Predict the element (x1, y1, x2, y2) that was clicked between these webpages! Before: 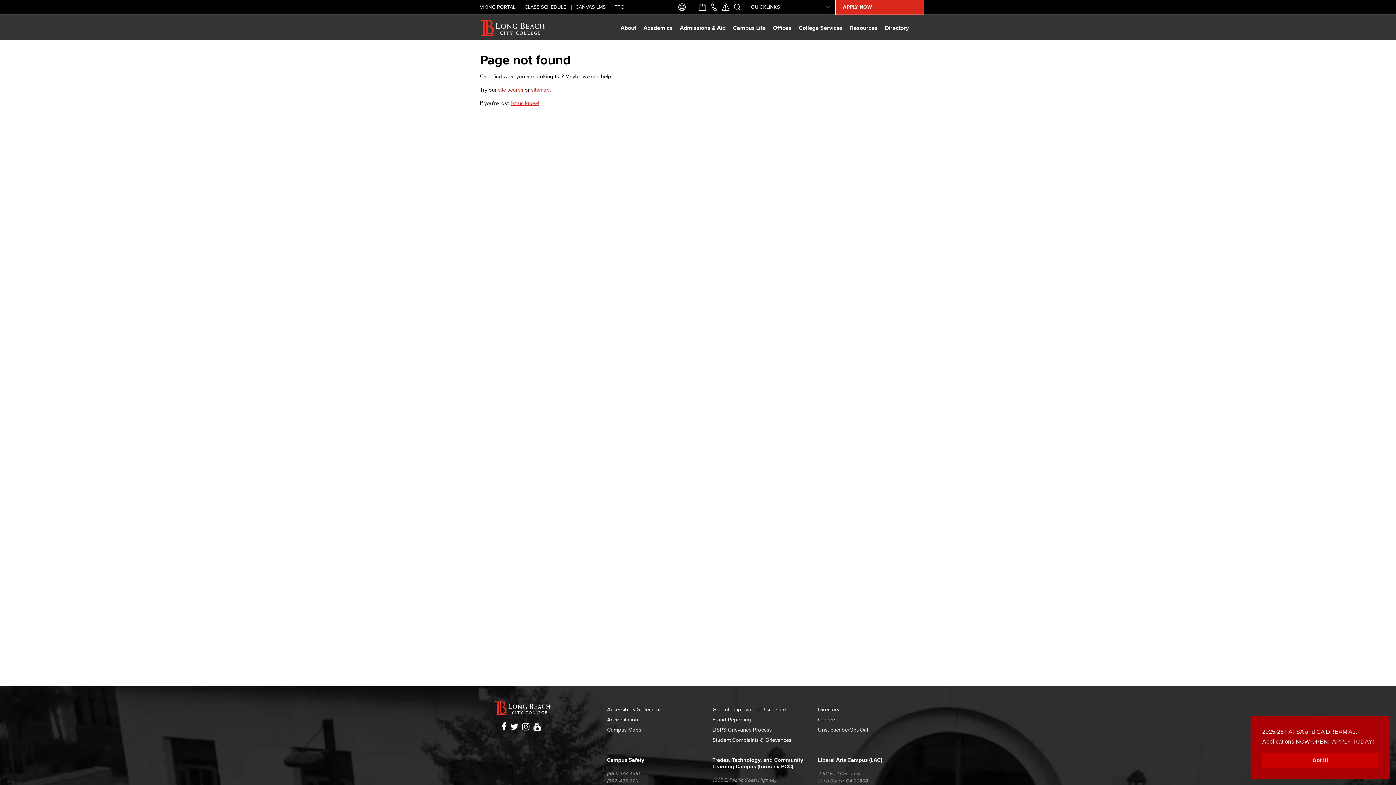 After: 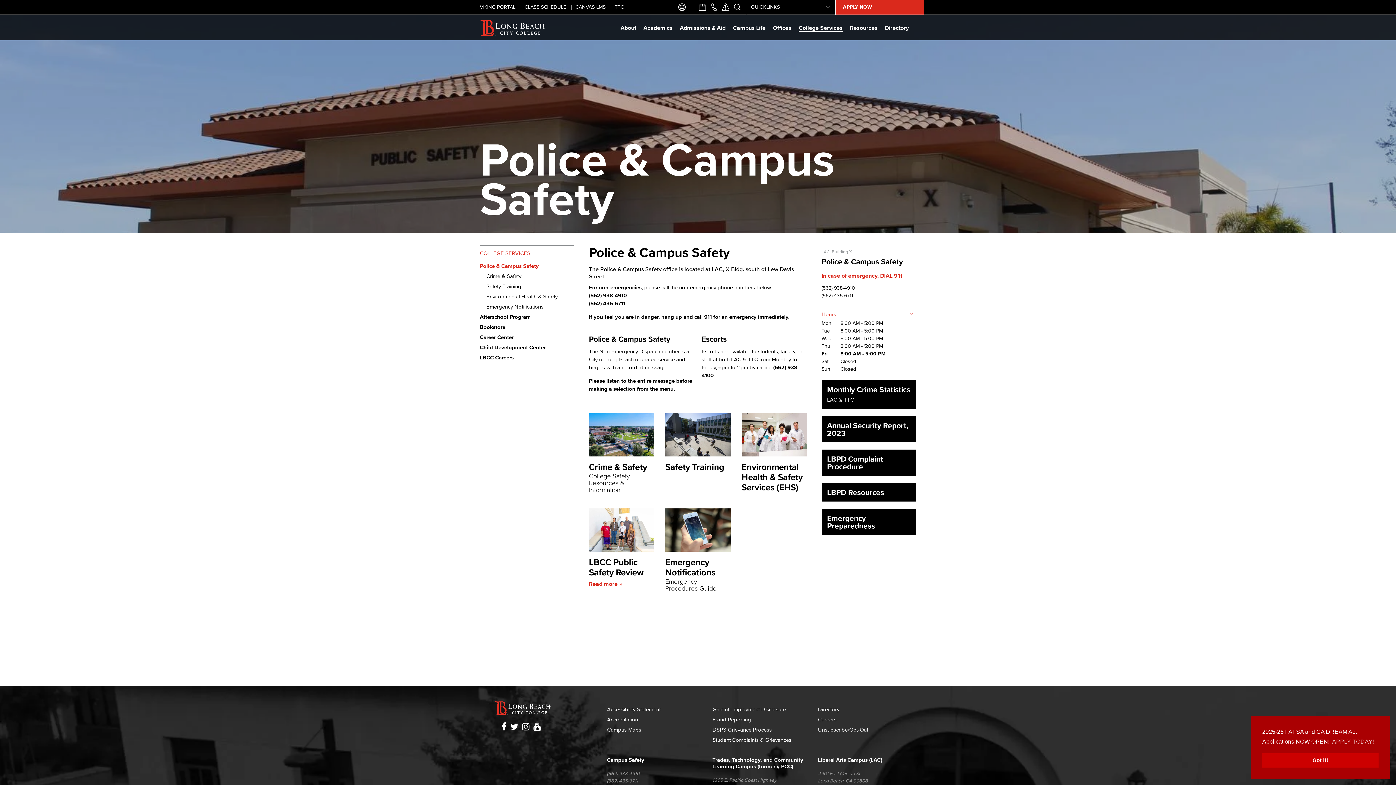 Action: label: Campus Safety bbox: (607, 757, 697, 765)